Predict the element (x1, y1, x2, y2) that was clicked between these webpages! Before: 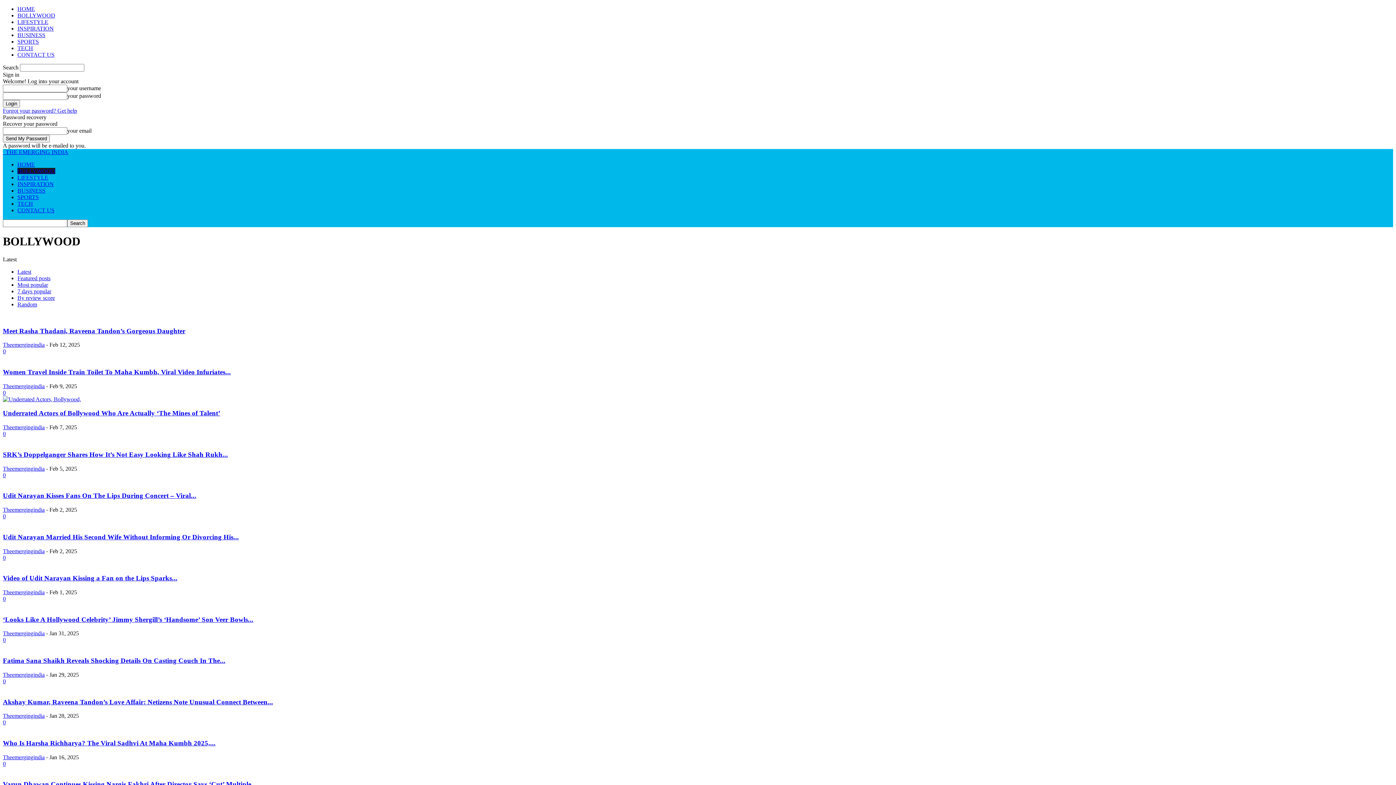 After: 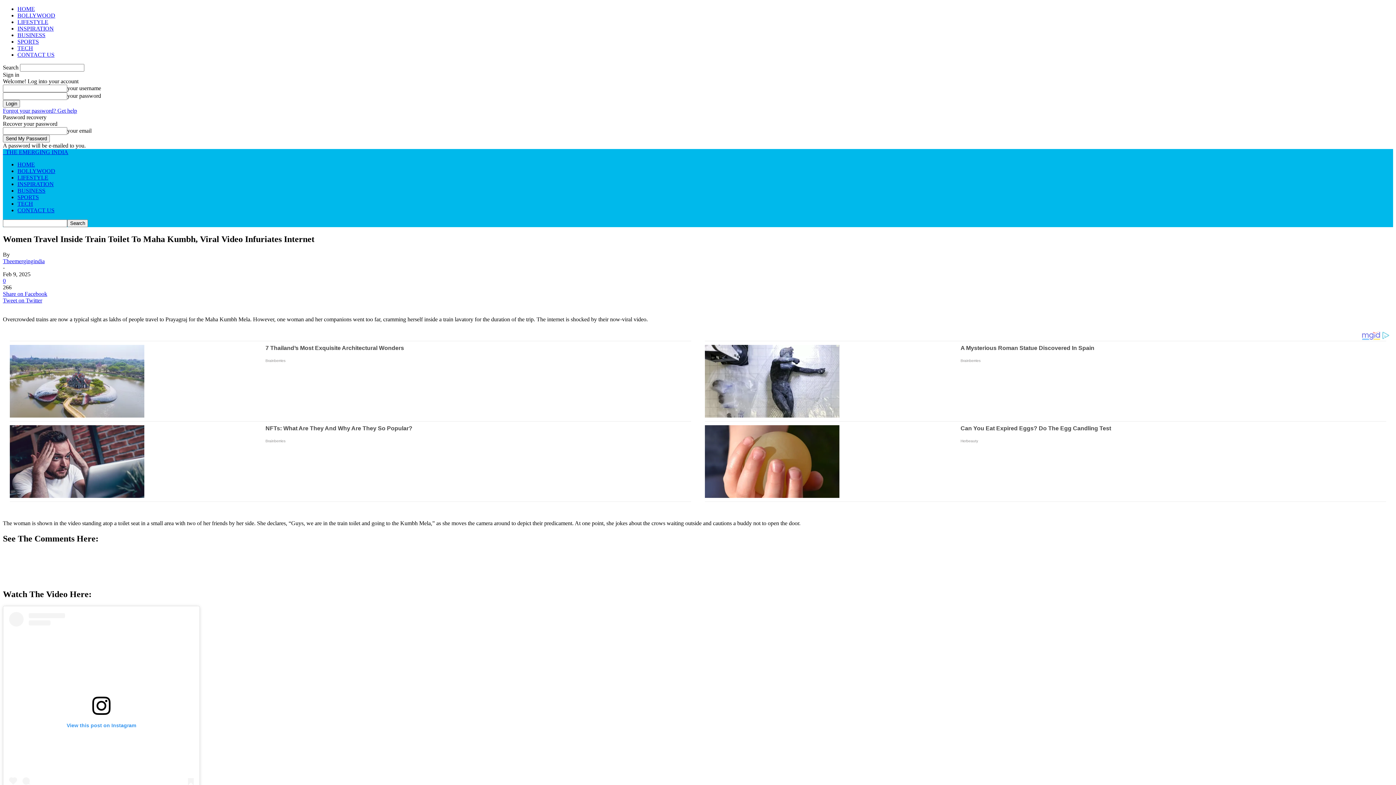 Action: bbox: (2, 368, 230, 376) label: Women Travel Inside Train Toilet To Maha Kumbh, Viral Video Infuriates...